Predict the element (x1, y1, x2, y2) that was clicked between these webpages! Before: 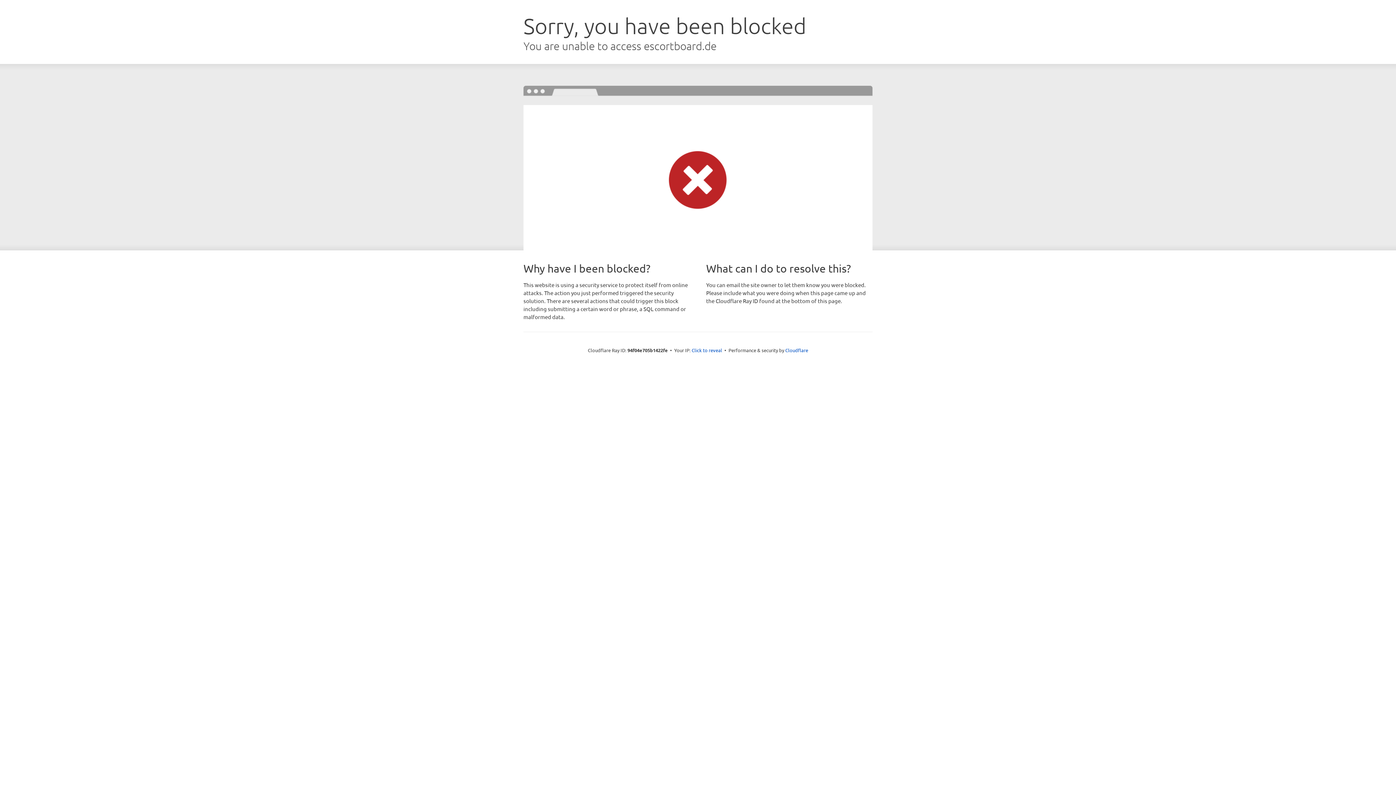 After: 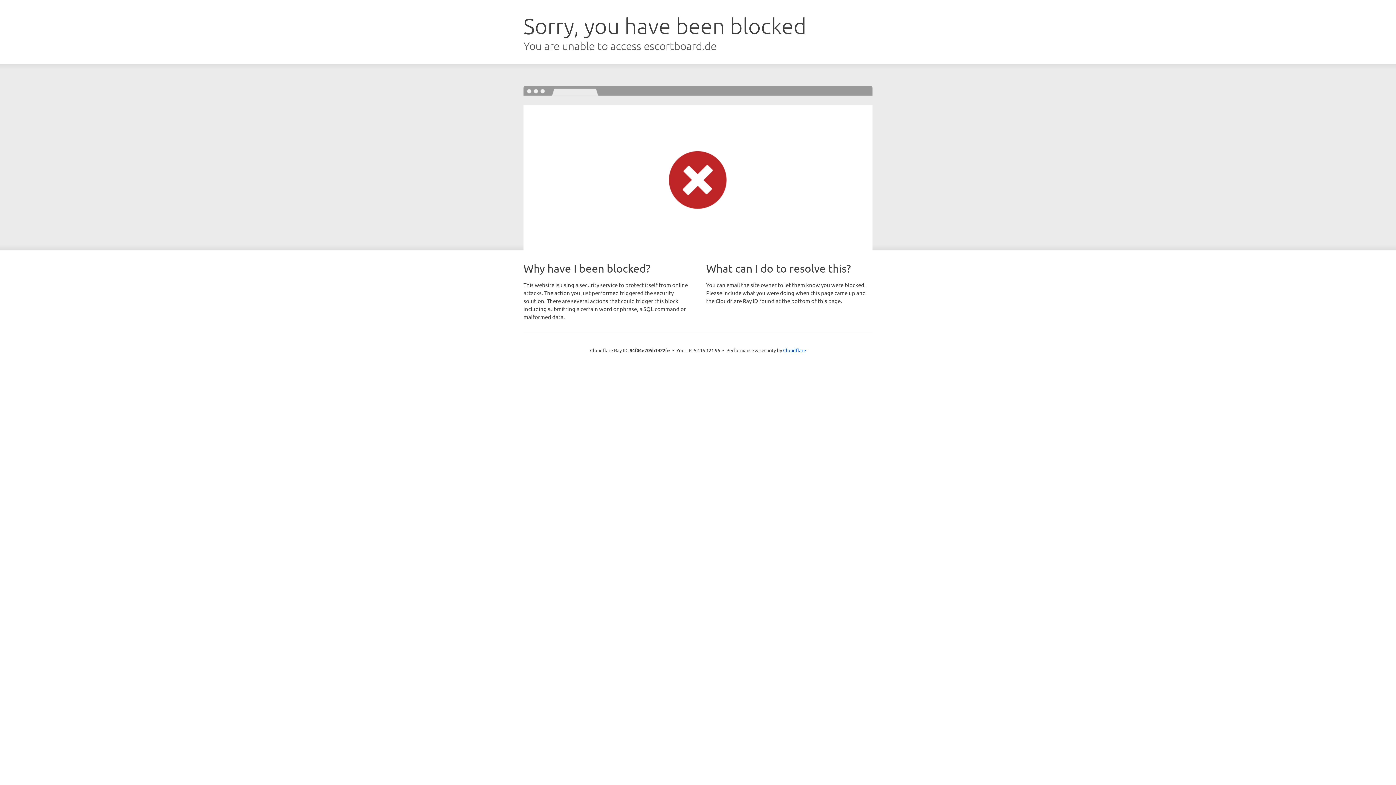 Action: label: Click to reveal bbox: (691, 346, 722, 353)